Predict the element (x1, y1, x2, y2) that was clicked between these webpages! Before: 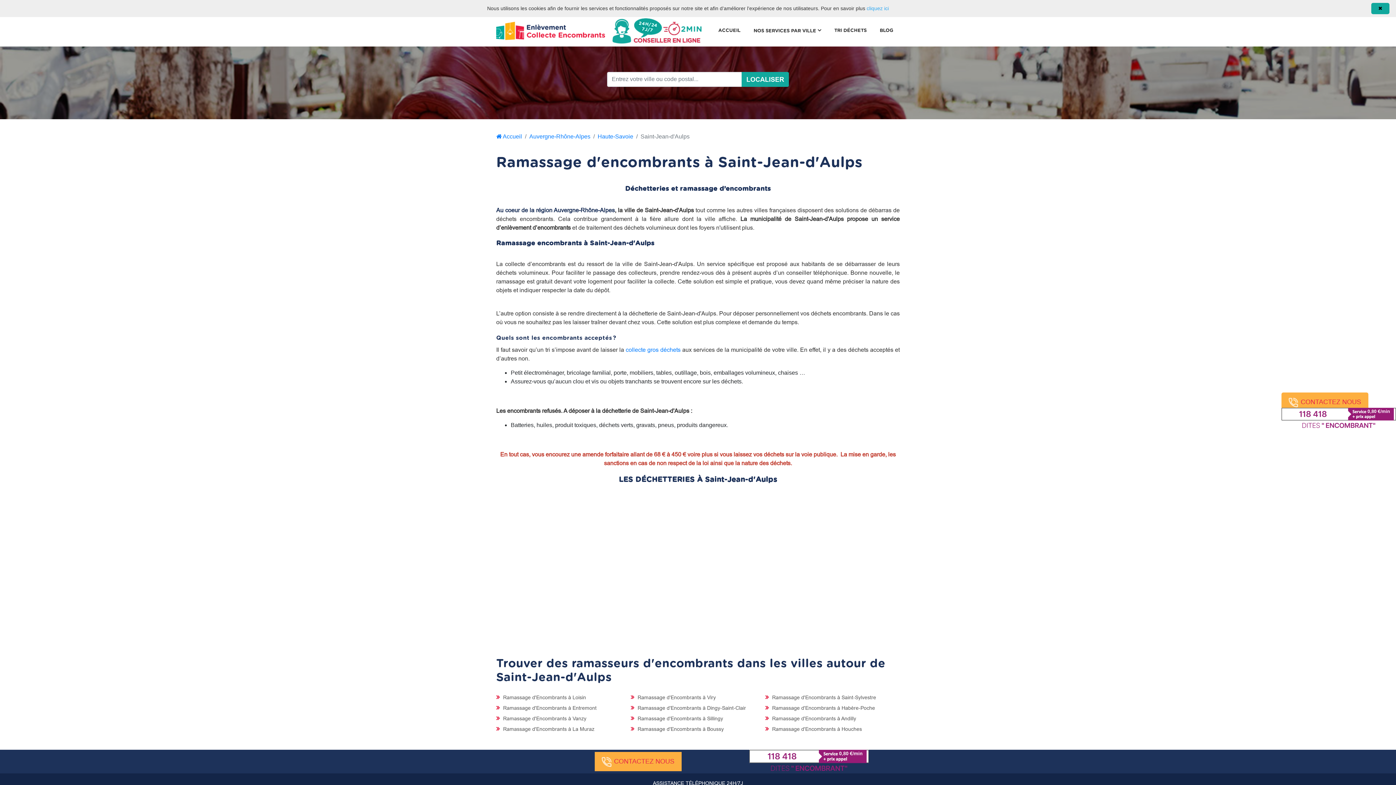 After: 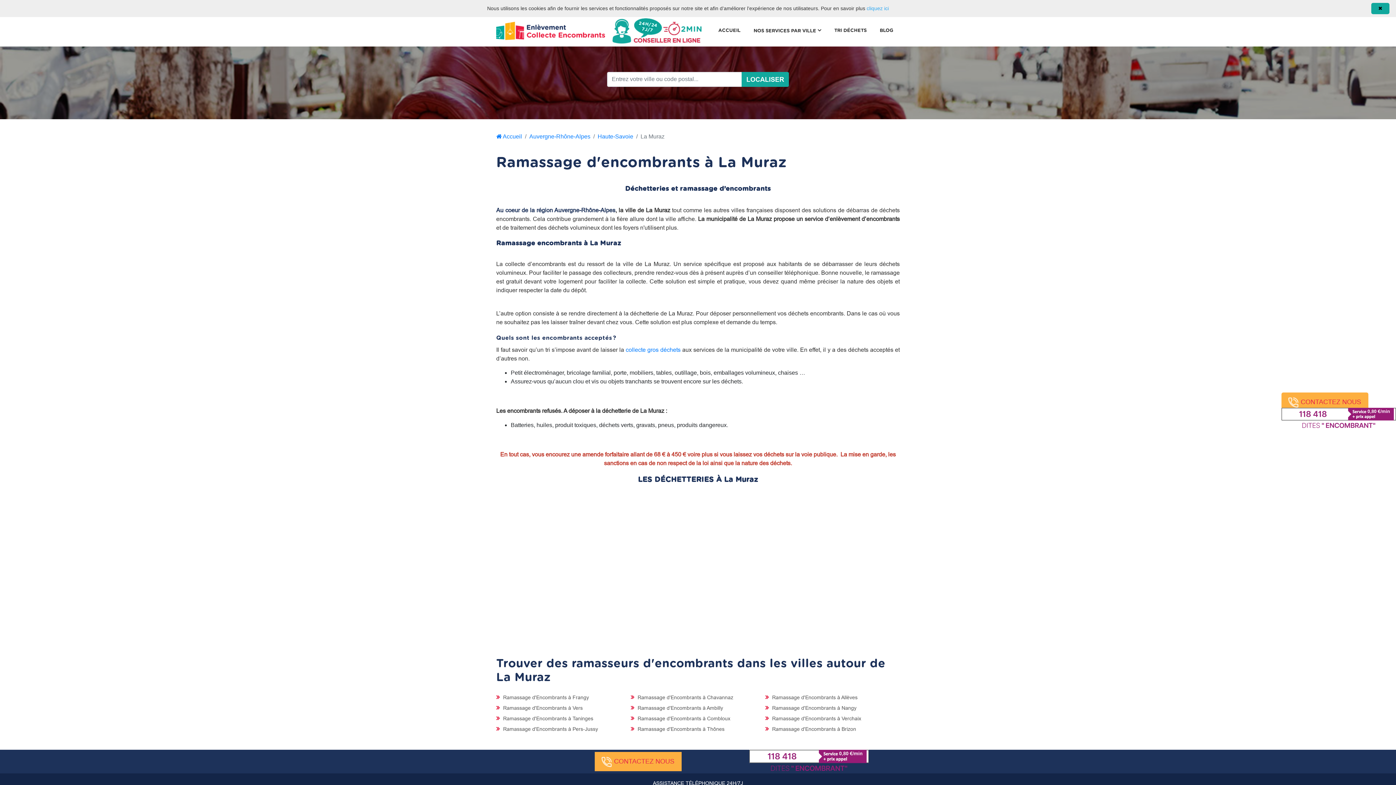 Action: label:  Ramassage d'Encombrants à La Muraz bbox: (496, 726, 594, 732)